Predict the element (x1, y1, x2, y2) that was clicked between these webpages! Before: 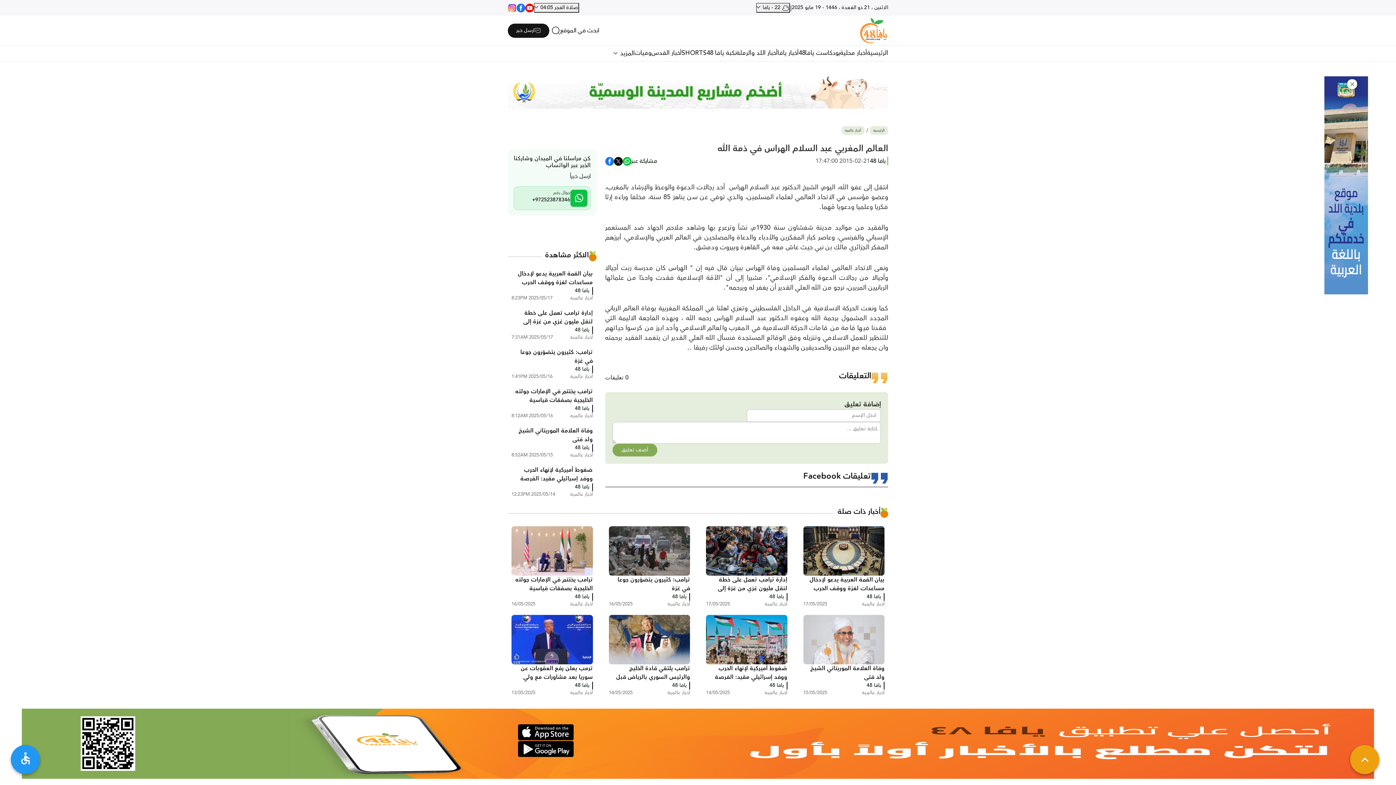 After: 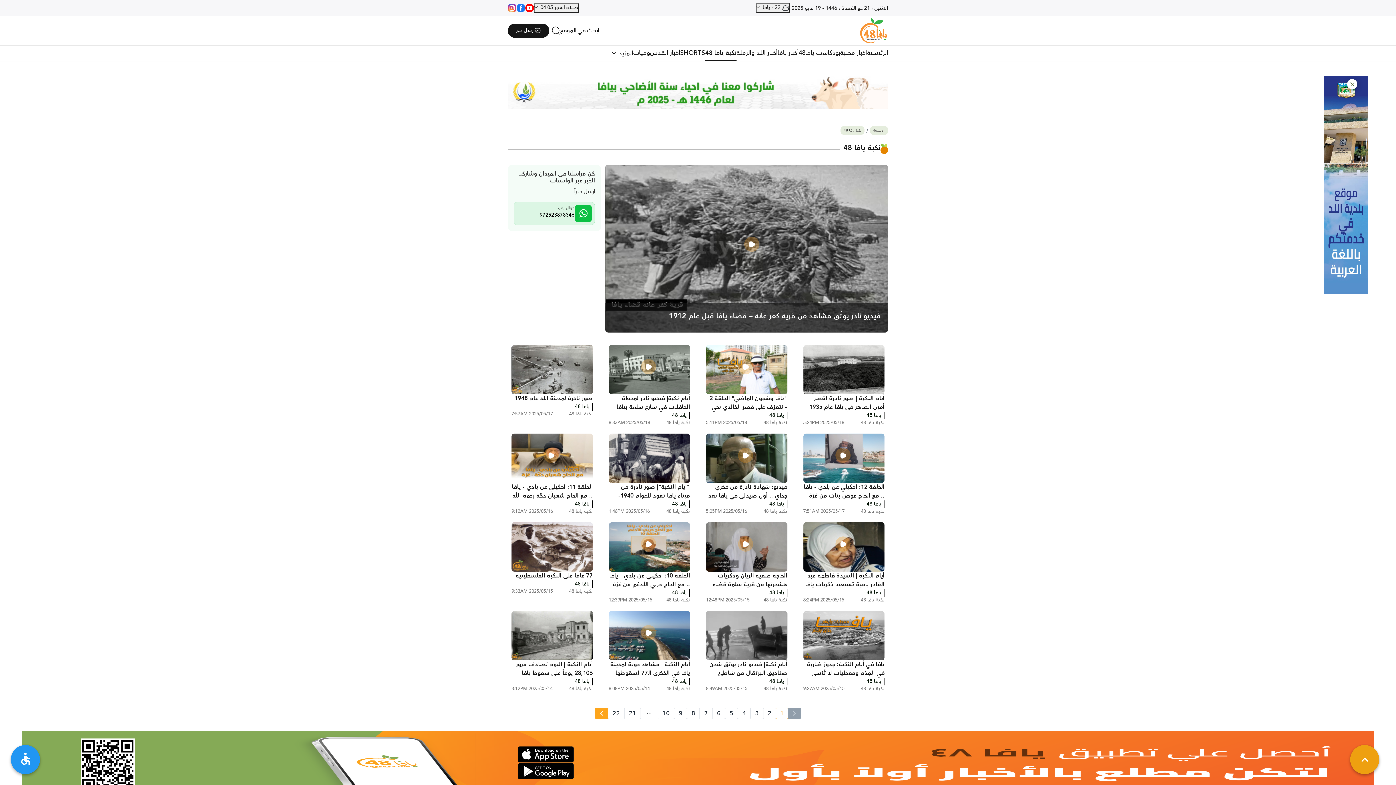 Action: label: نكبة يافا 48  bbox: (706, 48, 736, 60)